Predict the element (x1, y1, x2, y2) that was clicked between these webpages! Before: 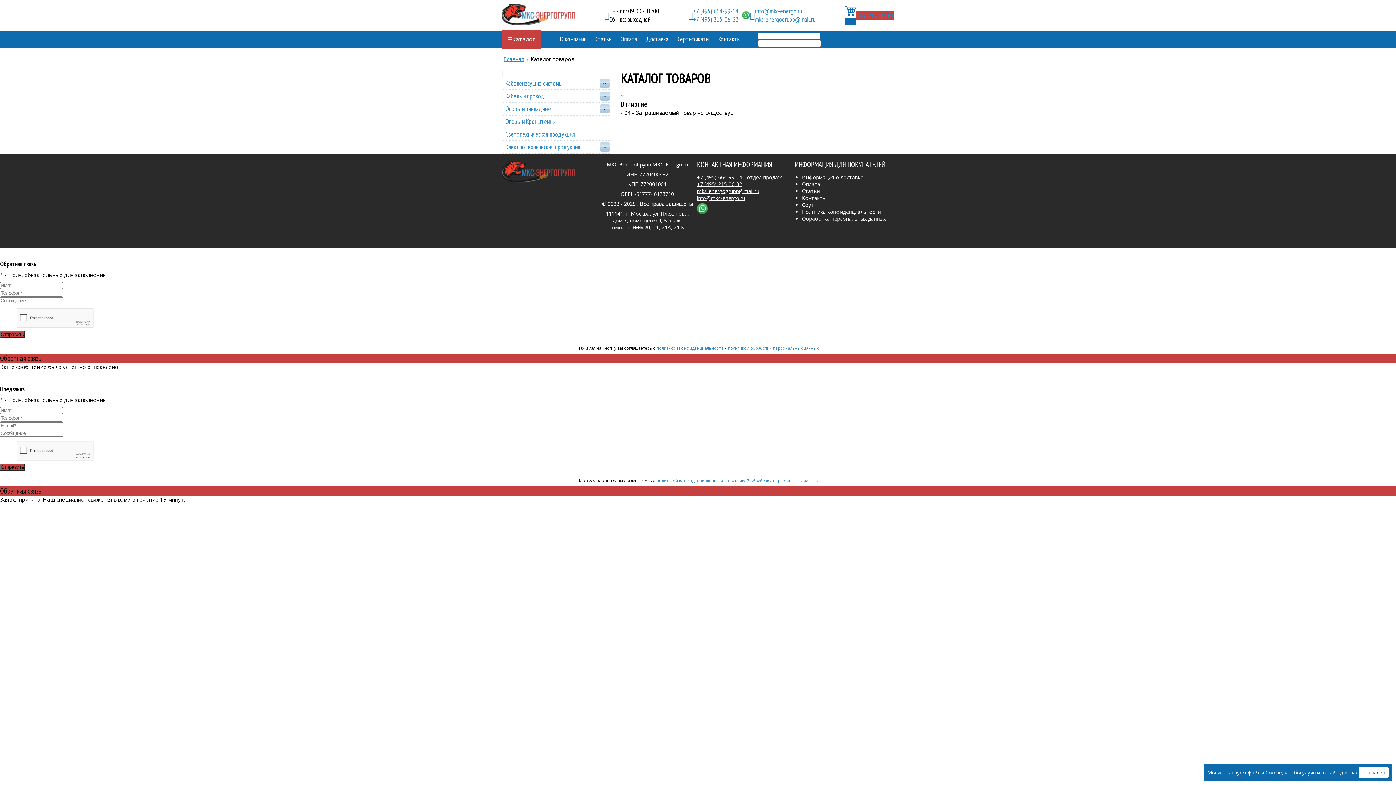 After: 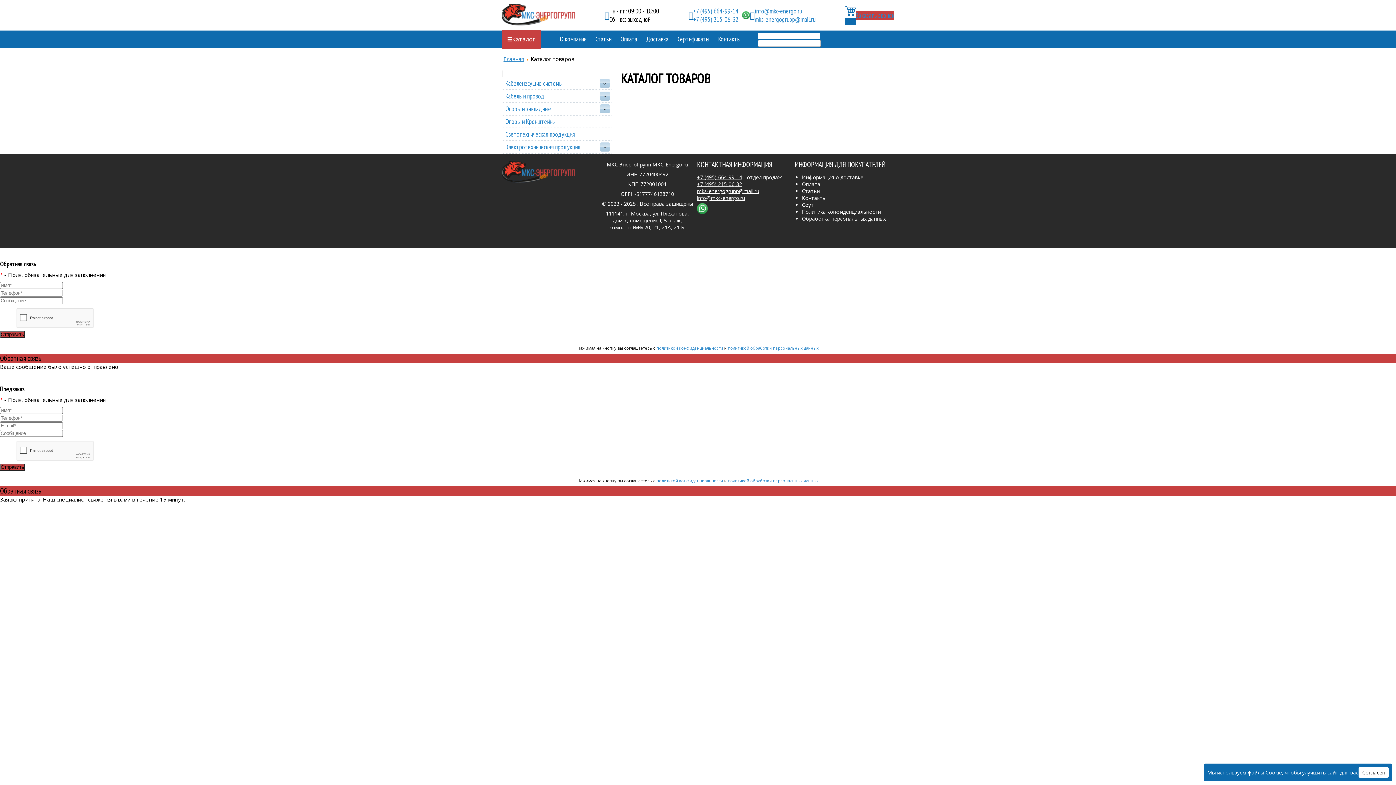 Action: bbox: (0, 464, 24, 470) label: Отправить